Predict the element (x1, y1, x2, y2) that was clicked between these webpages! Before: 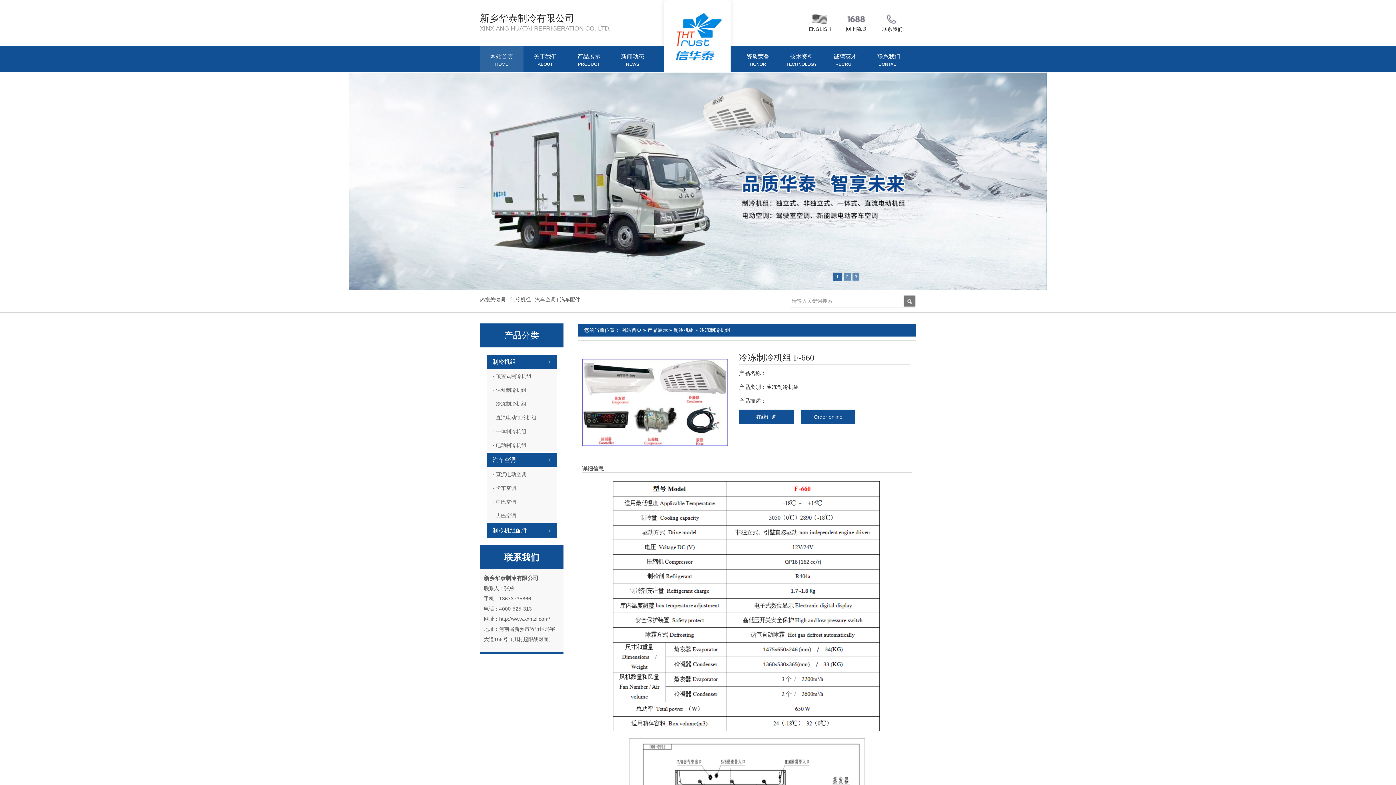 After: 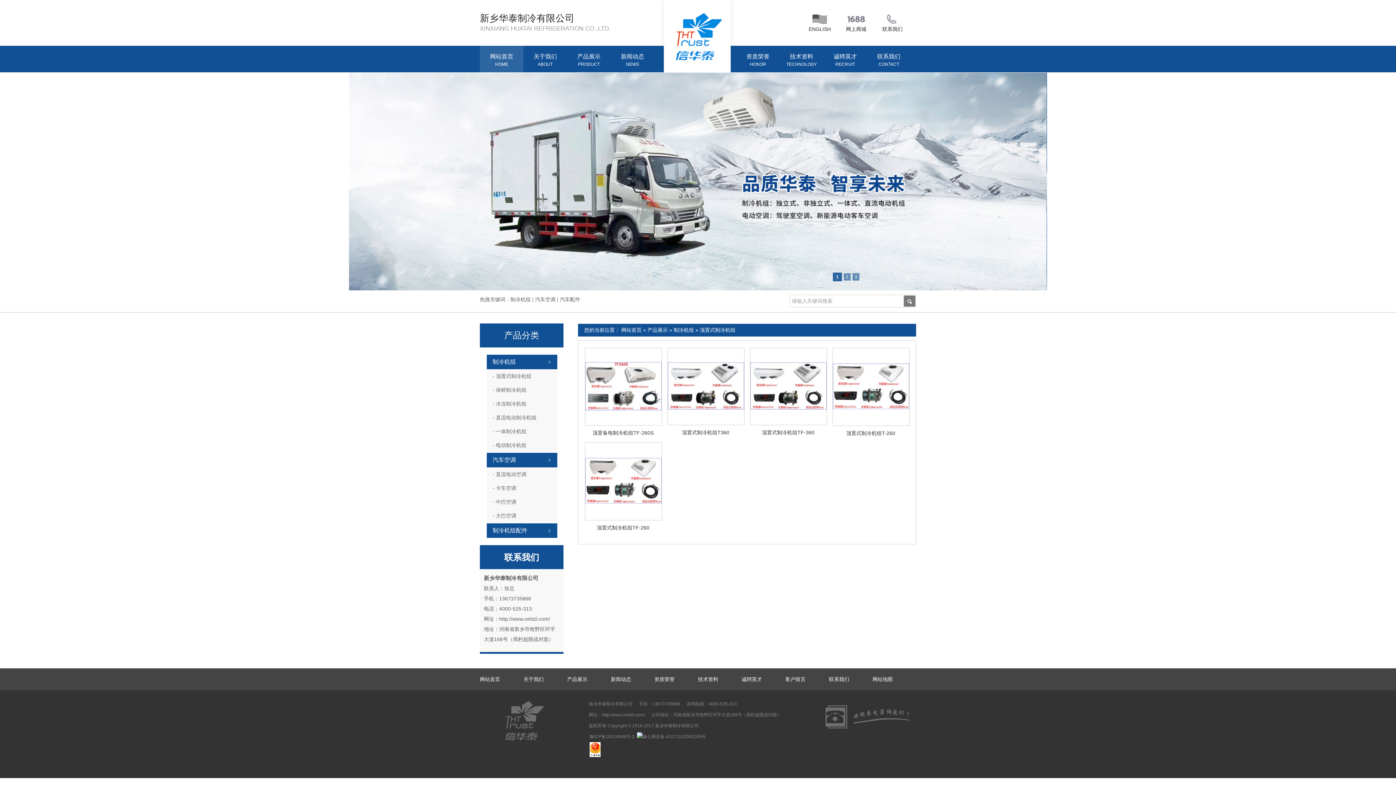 Action: label: - 顶置式制冷机组 bbox: (486, 369, 557, 383)